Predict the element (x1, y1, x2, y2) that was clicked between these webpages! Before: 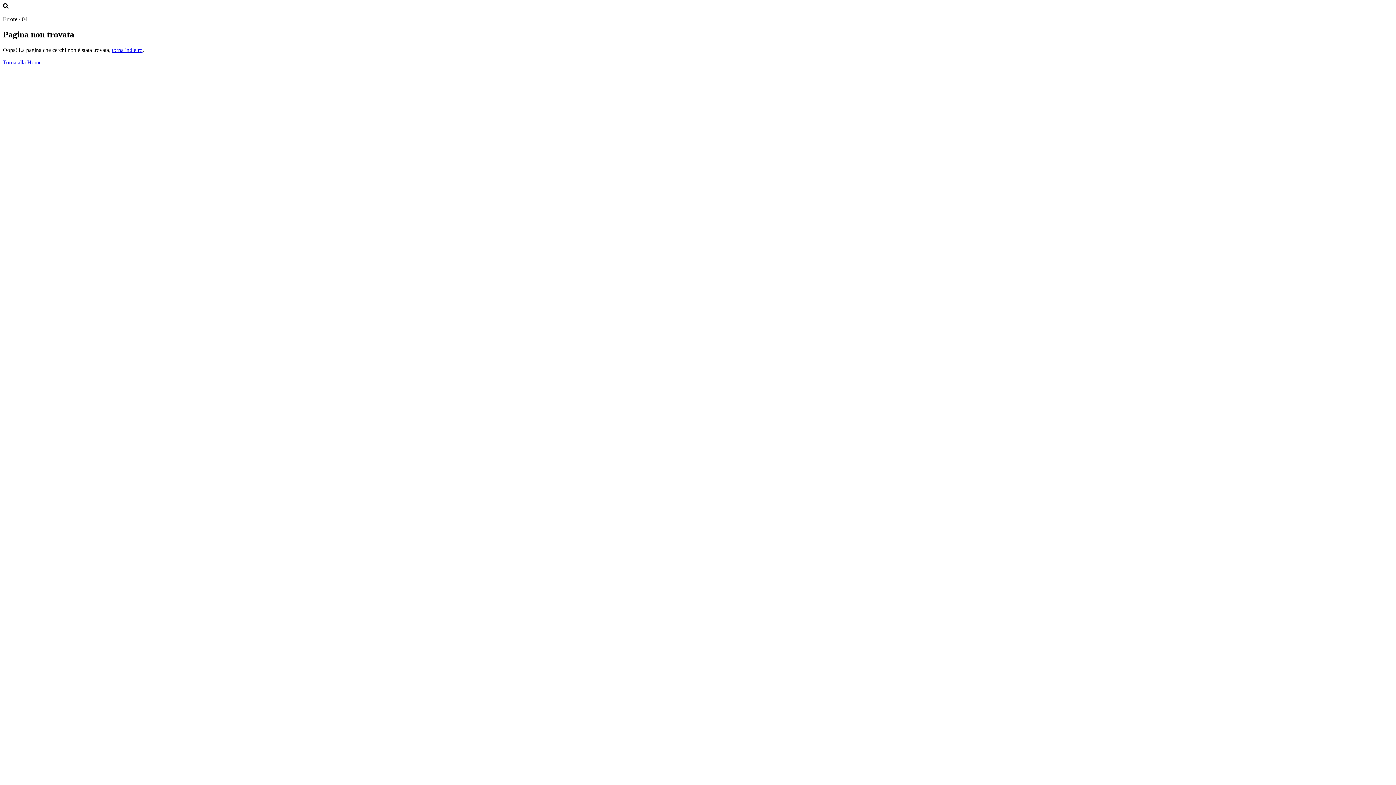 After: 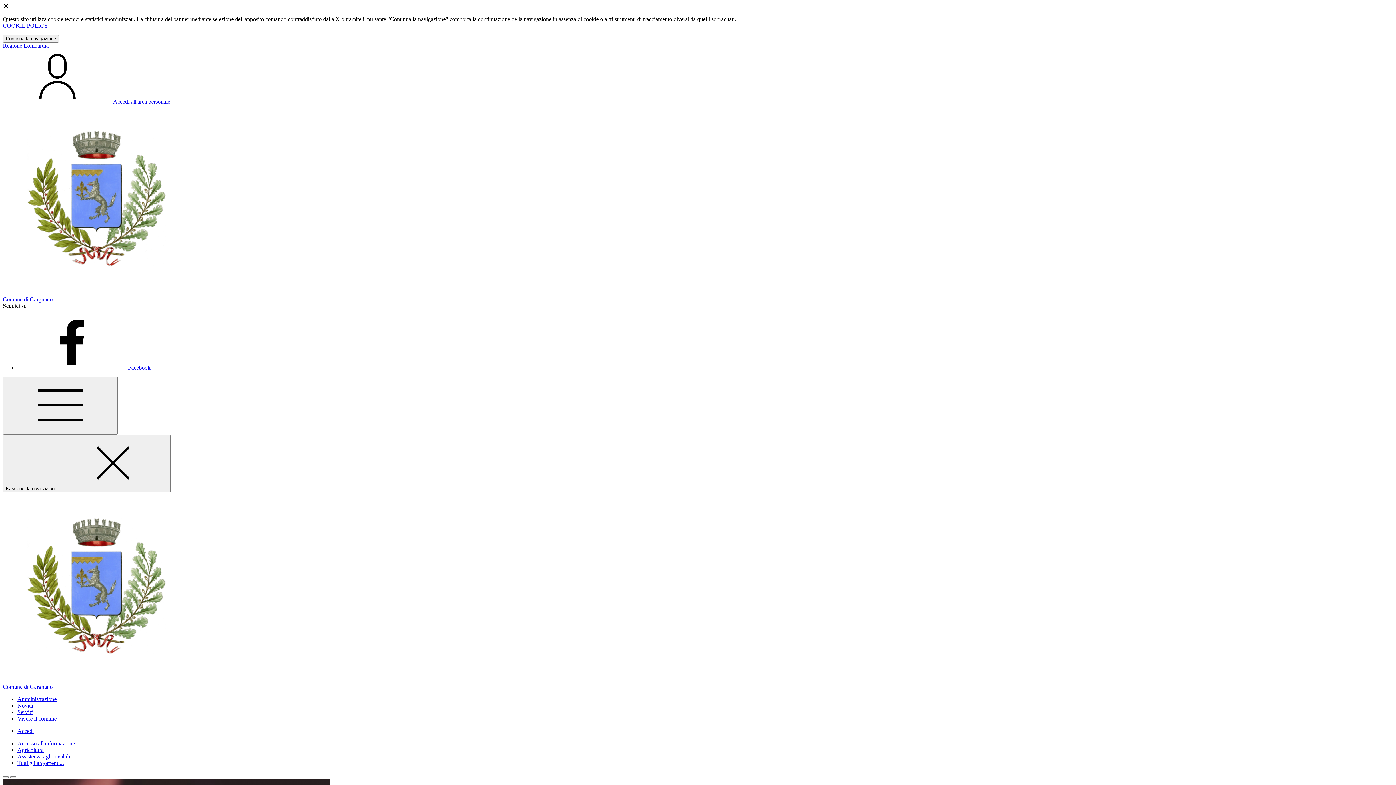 Action: label: Torna alla Home bbox: (2, 59, 41, 65)